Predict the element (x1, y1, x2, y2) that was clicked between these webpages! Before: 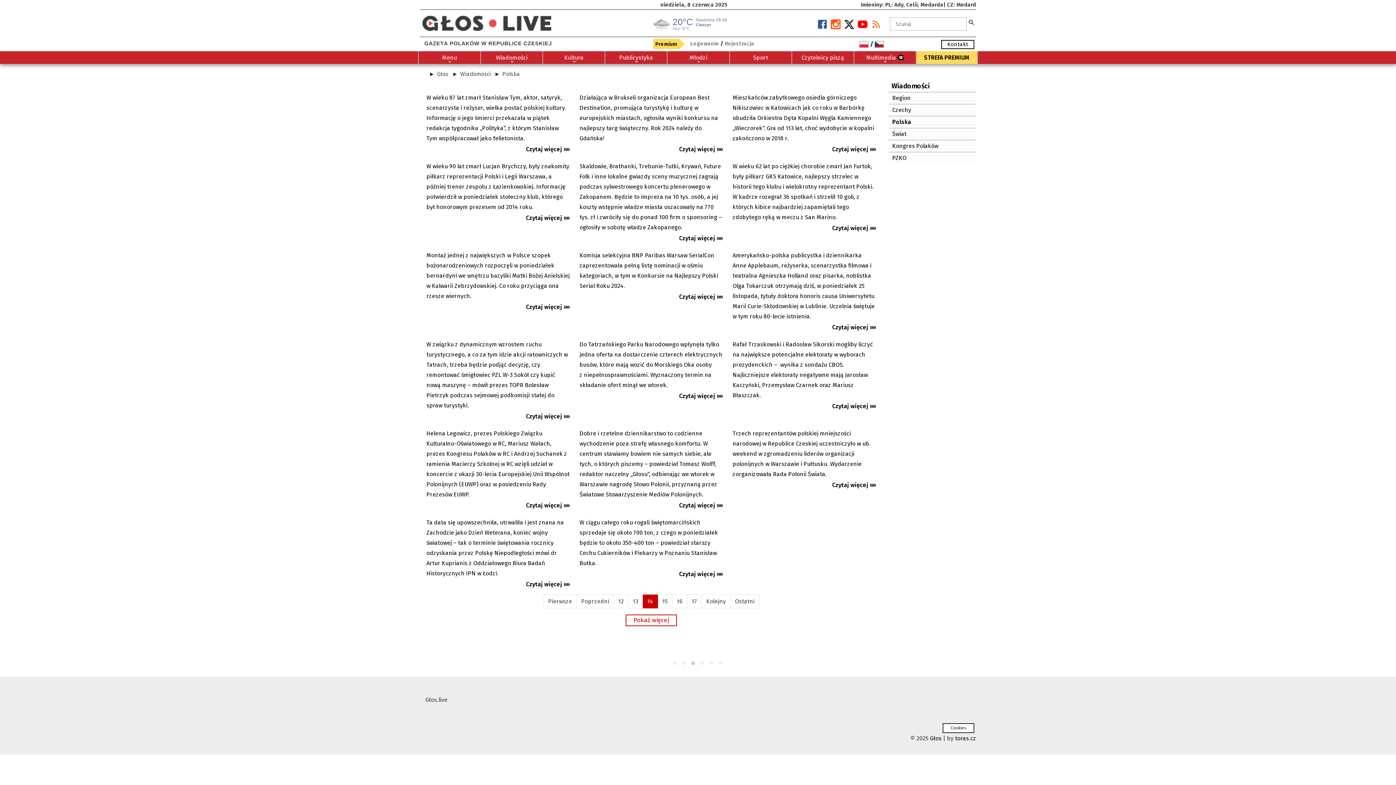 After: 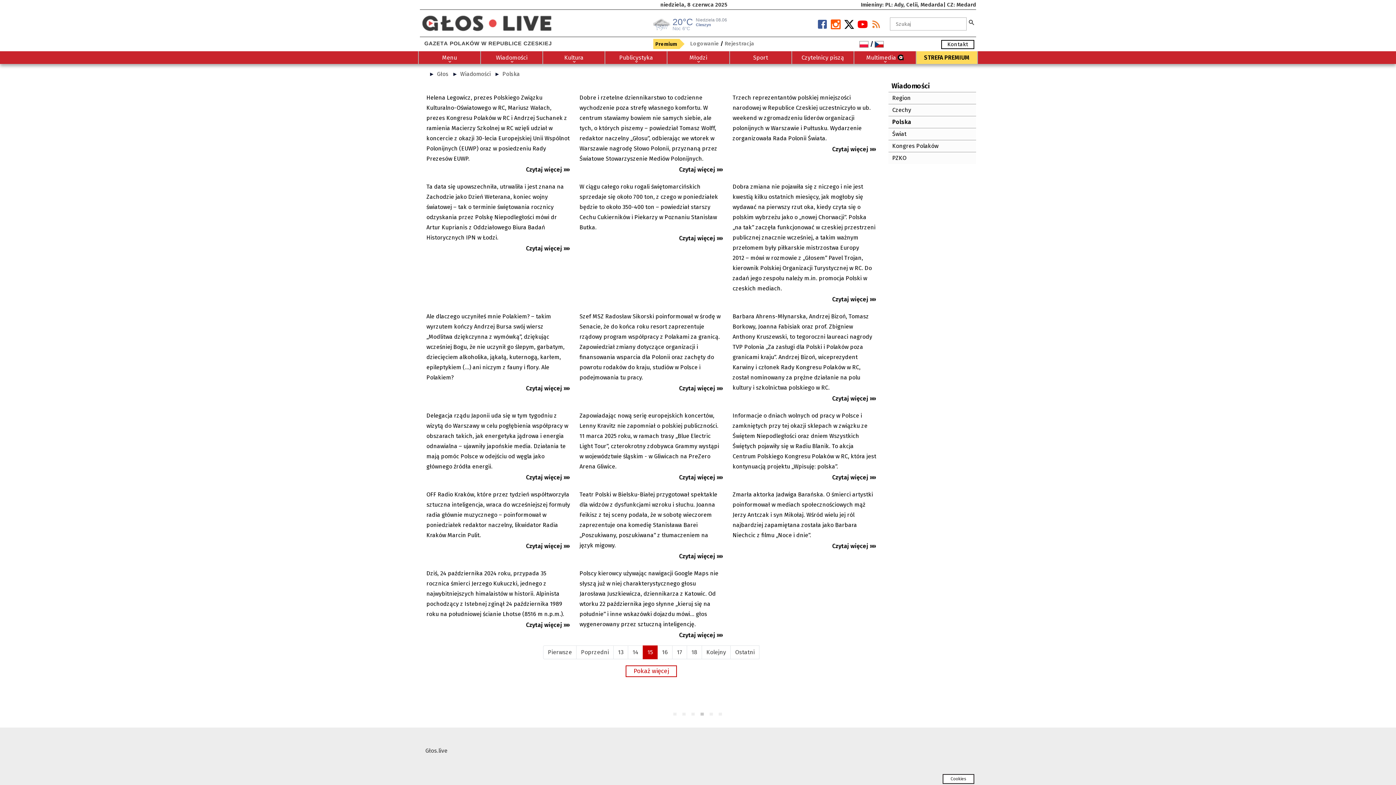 Action: label: Kolejny bbox: (701, 594, 730, 608)